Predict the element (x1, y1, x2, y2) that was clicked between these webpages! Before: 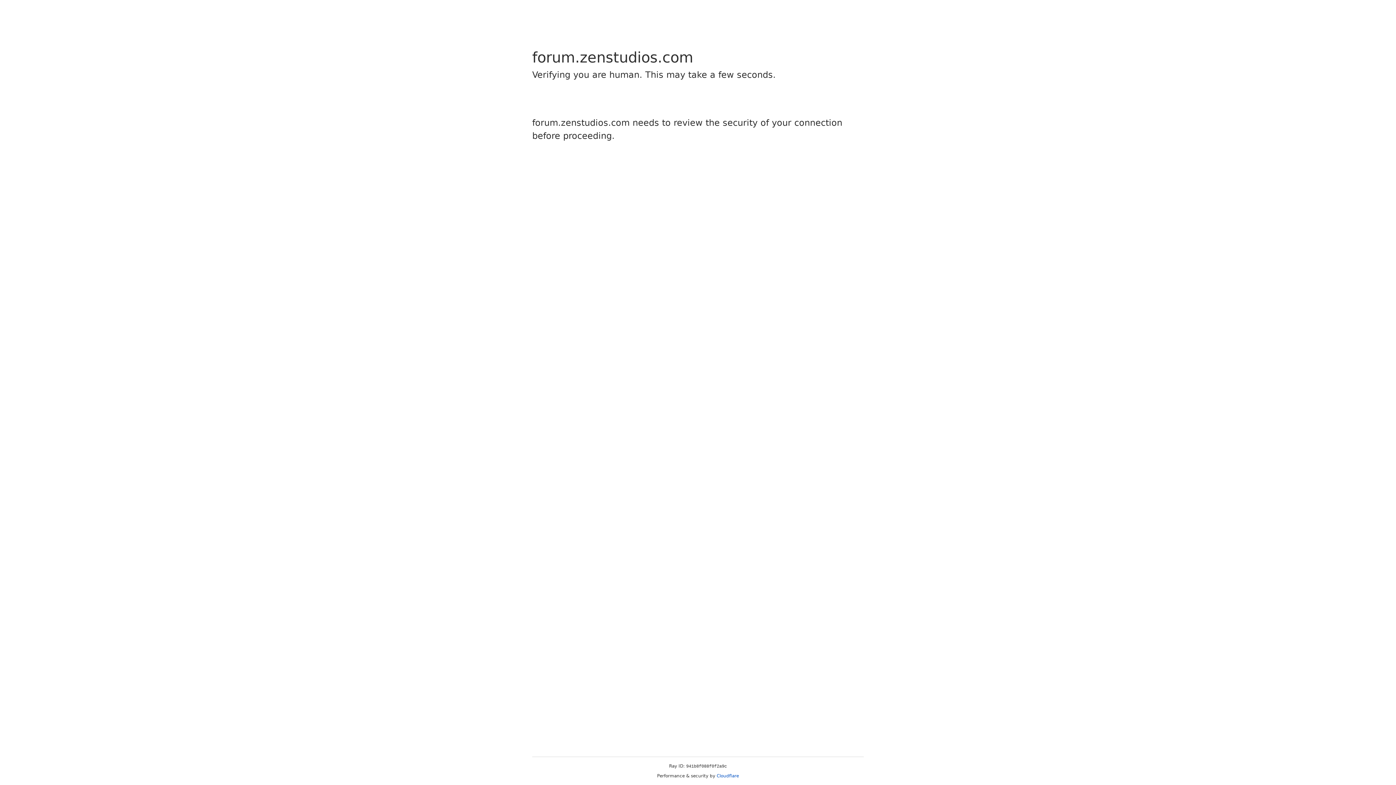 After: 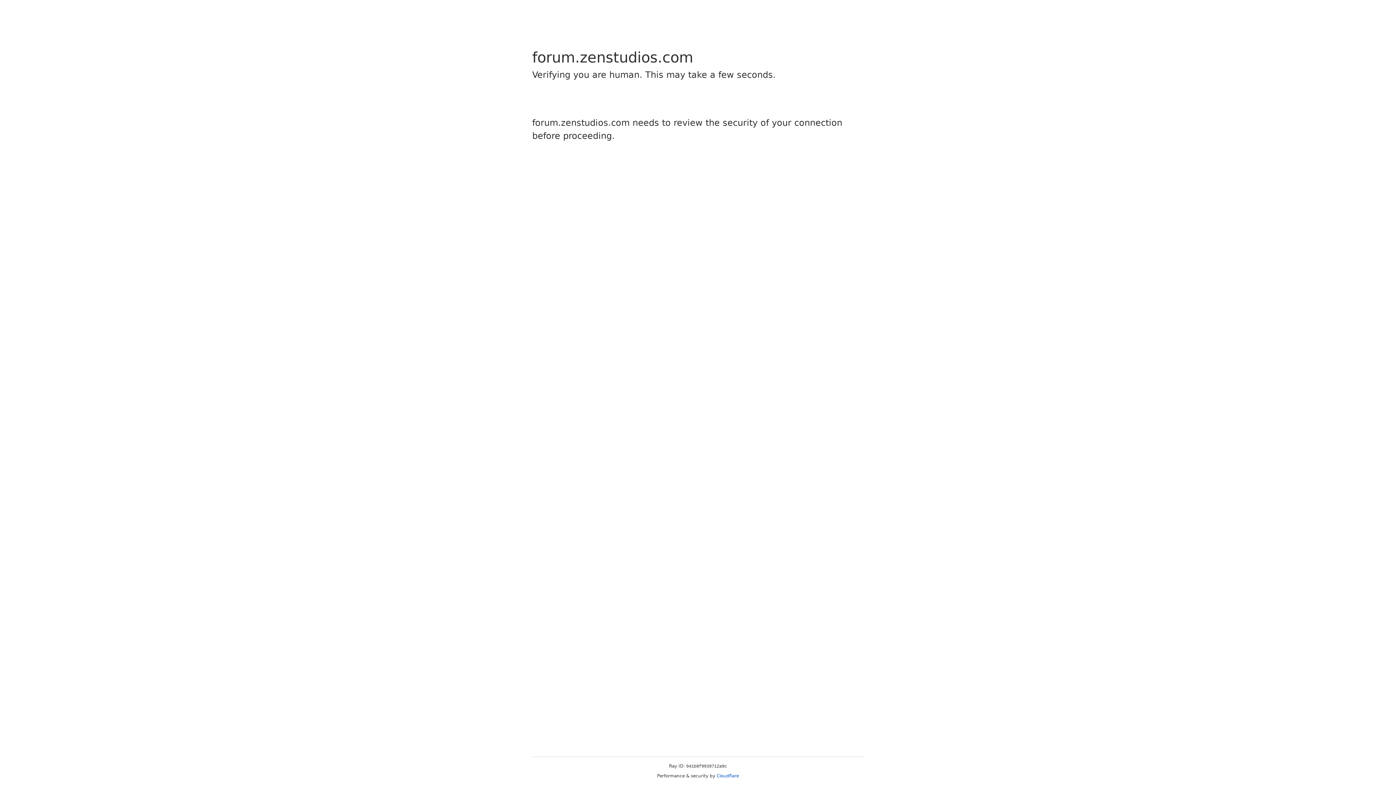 Action: bbox: (716, 773, 739, 778) label: Cloudflare